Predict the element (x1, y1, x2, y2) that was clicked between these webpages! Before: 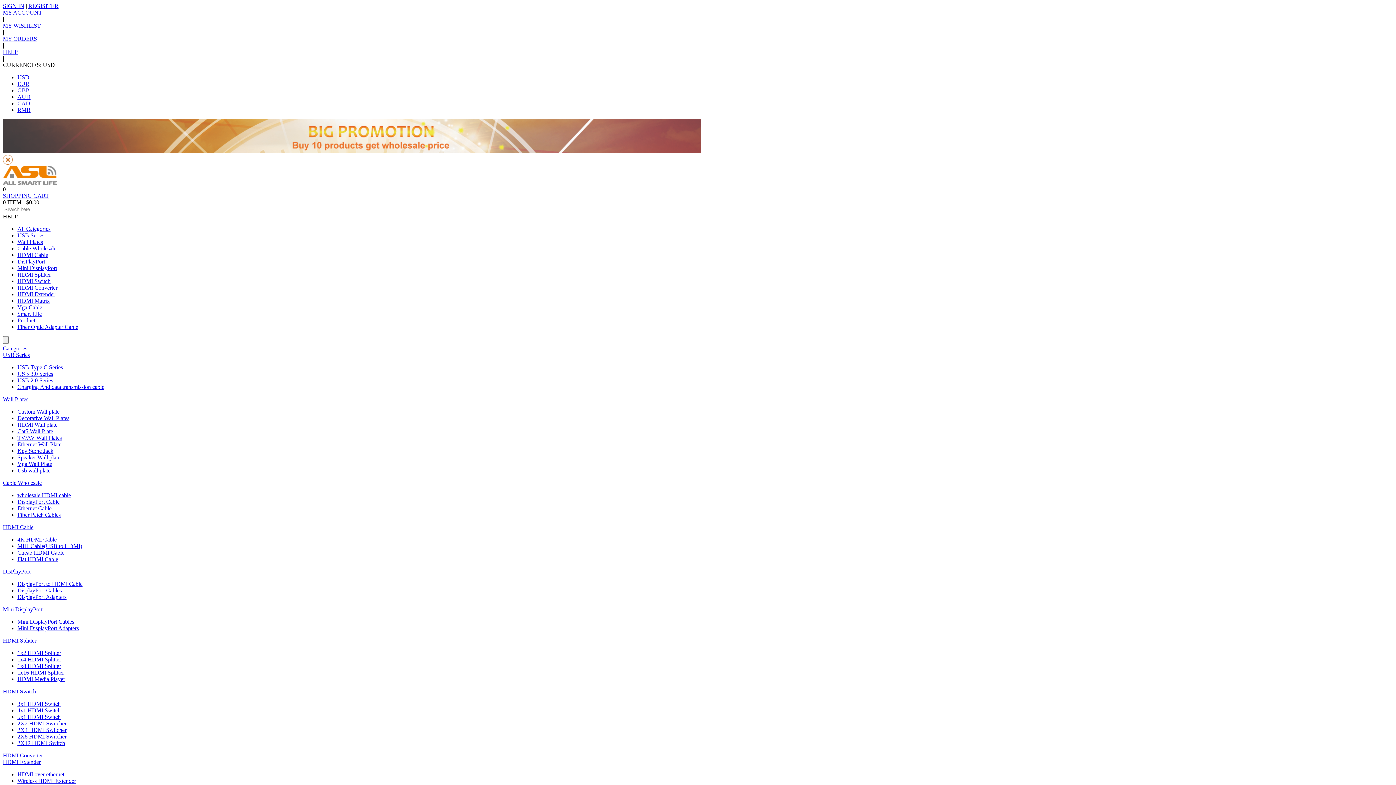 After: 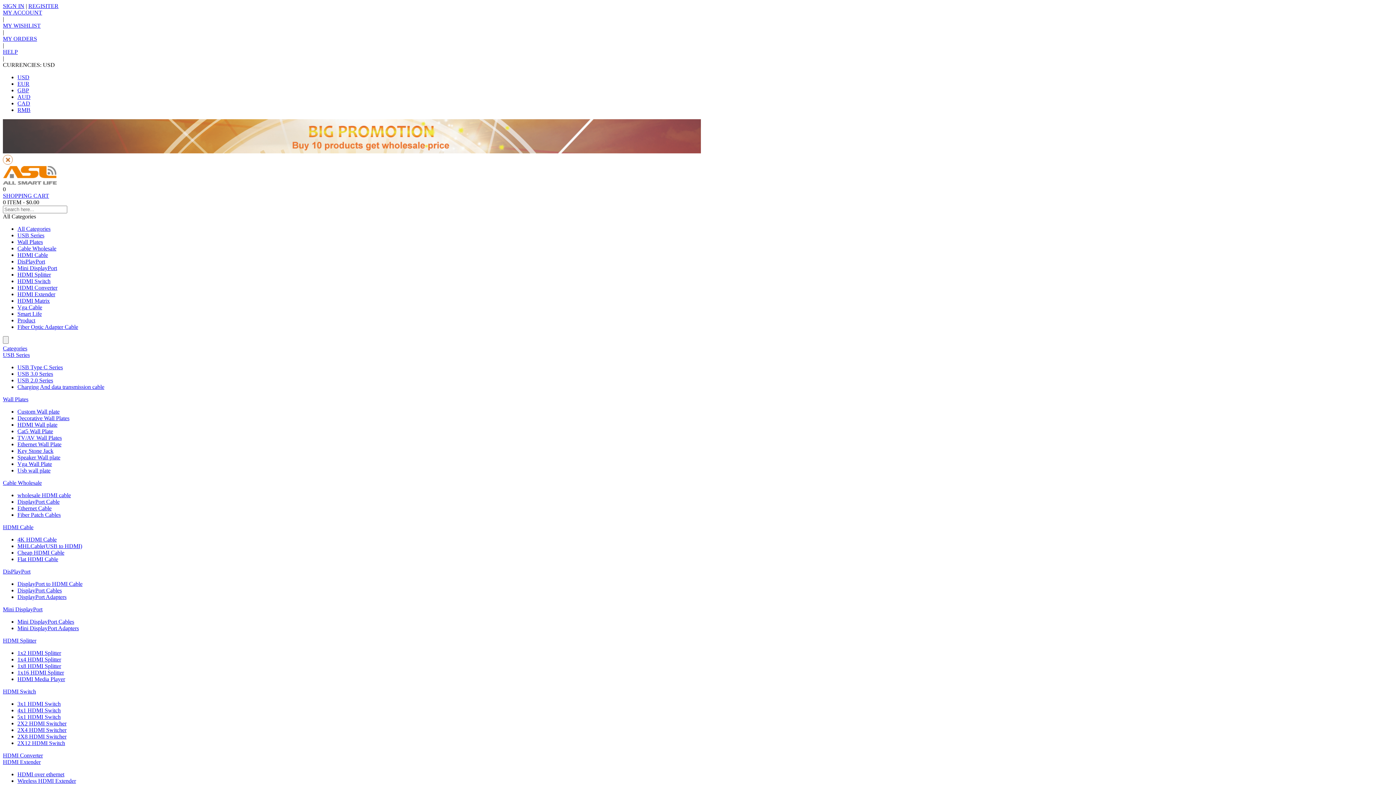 Action: label: MY ORDERS bbox: (2, 35, 37, 41)